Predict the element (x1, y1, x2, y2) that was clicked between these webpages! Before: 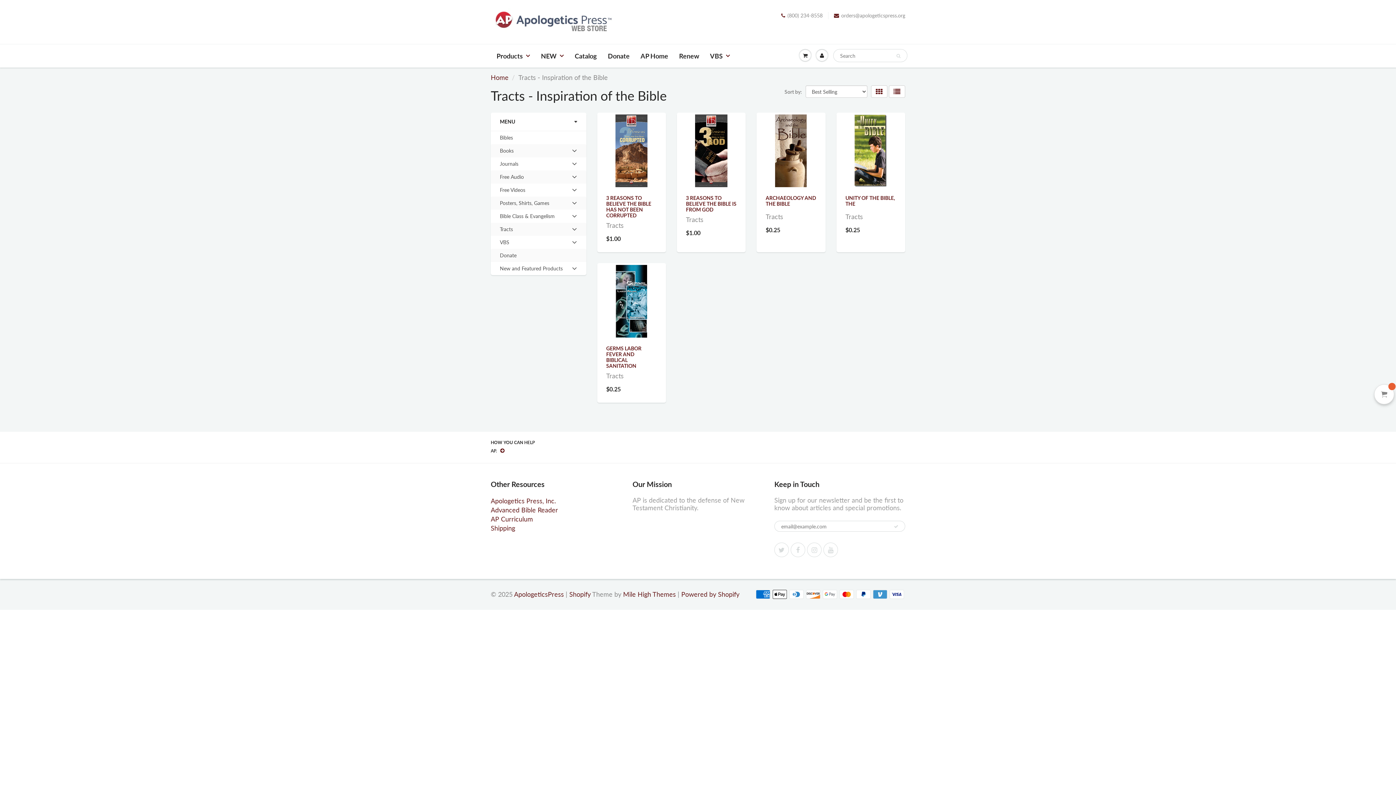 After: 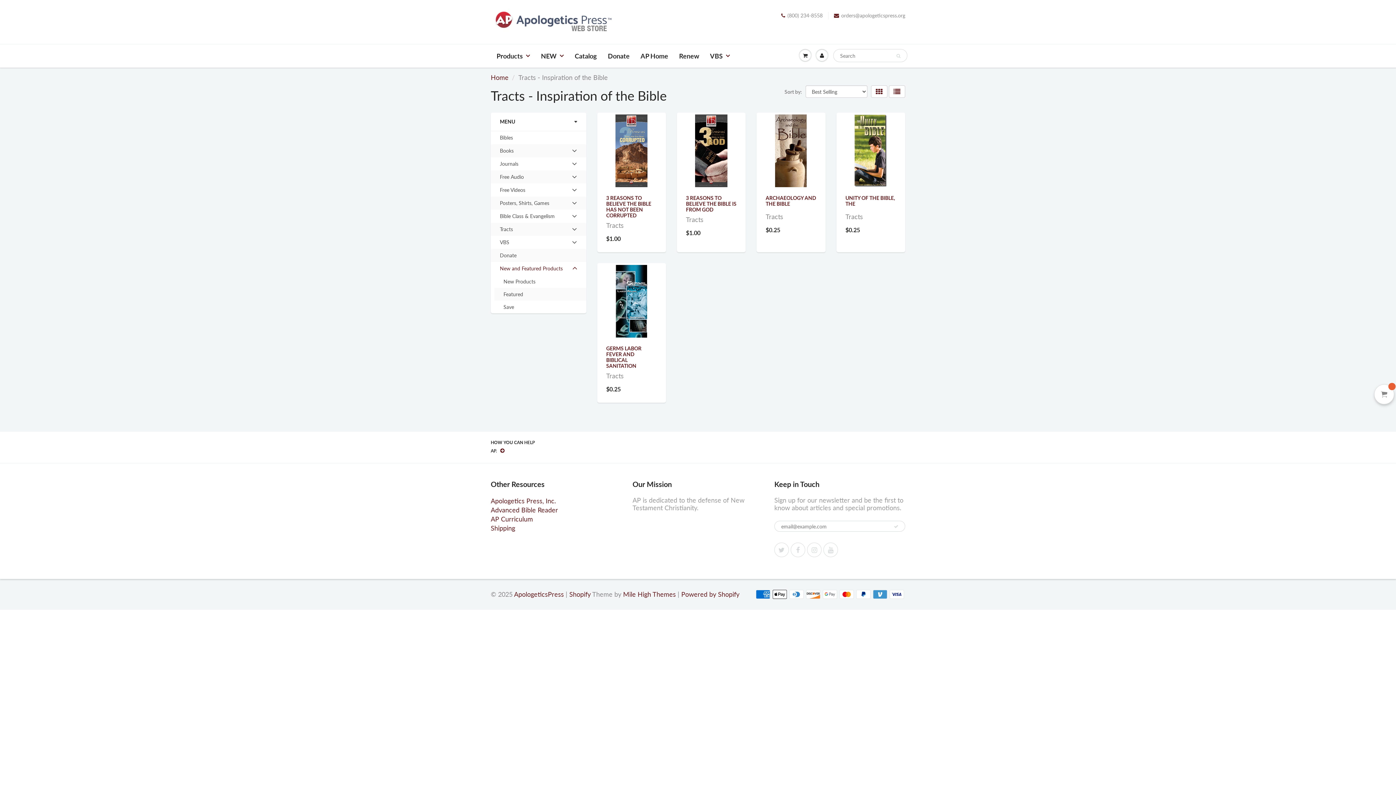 Action: label: Hit enter to expand submenu
New and Featured Products bbox: (490, 262, 586, 274)